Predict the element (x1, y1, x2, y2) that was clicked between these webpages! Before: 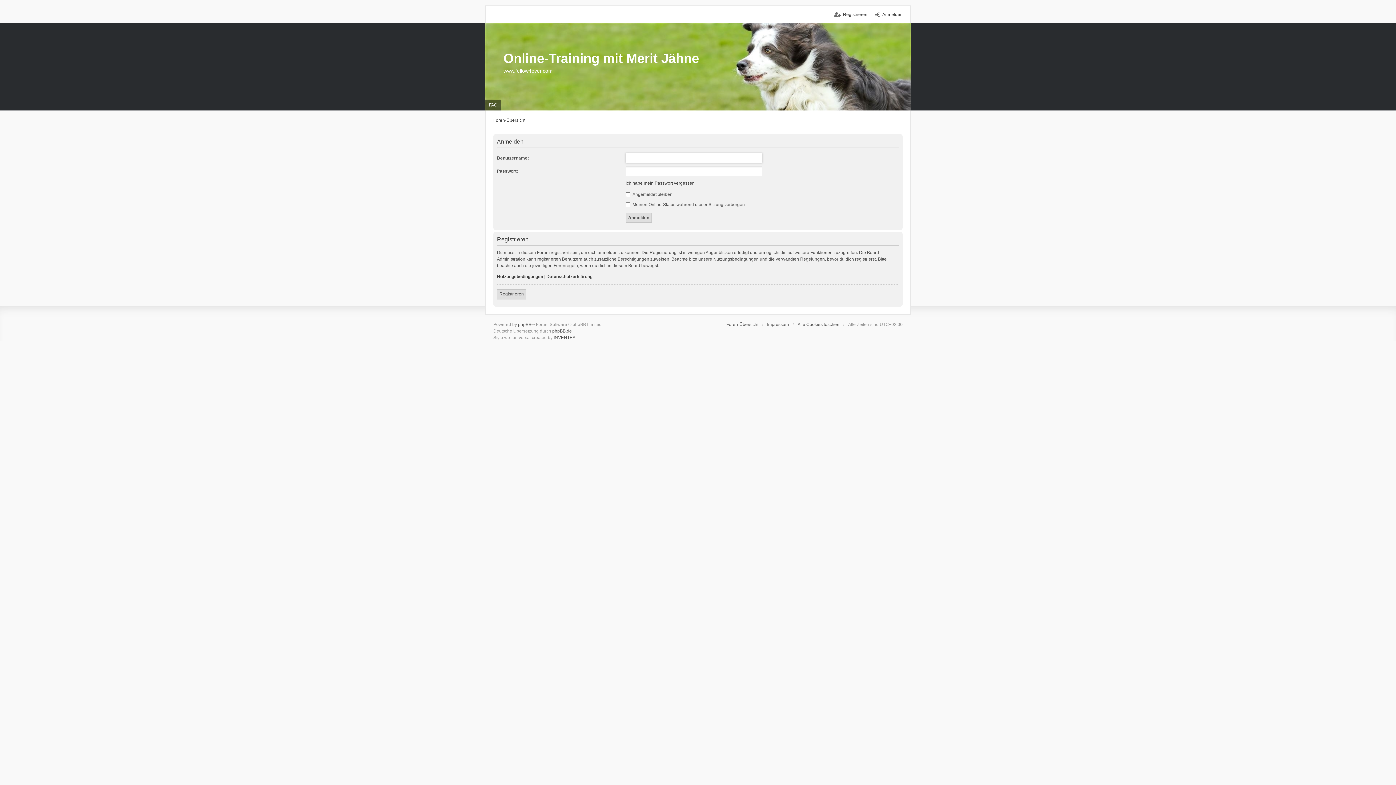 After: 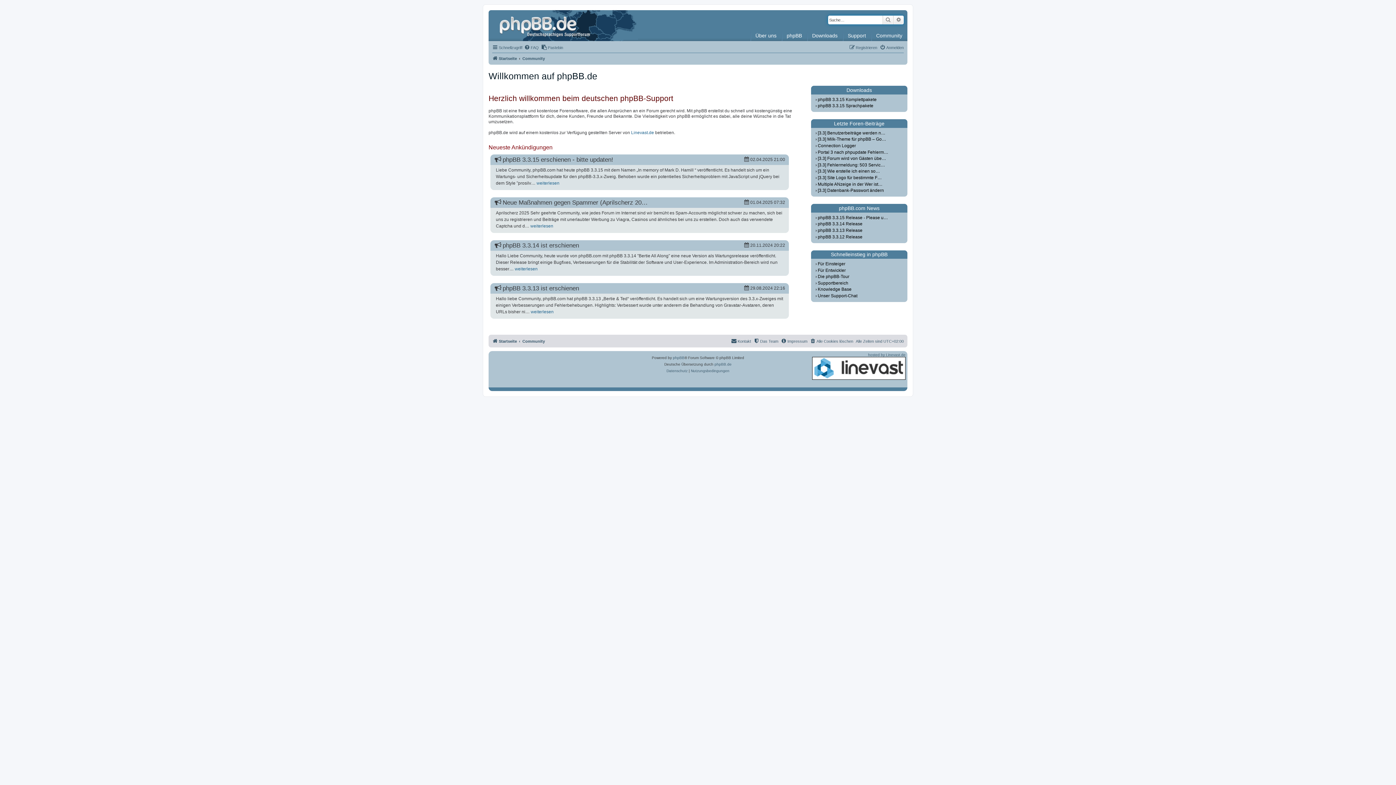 Action: label: phpBB.de bbox: (552, 328, 572, 333)